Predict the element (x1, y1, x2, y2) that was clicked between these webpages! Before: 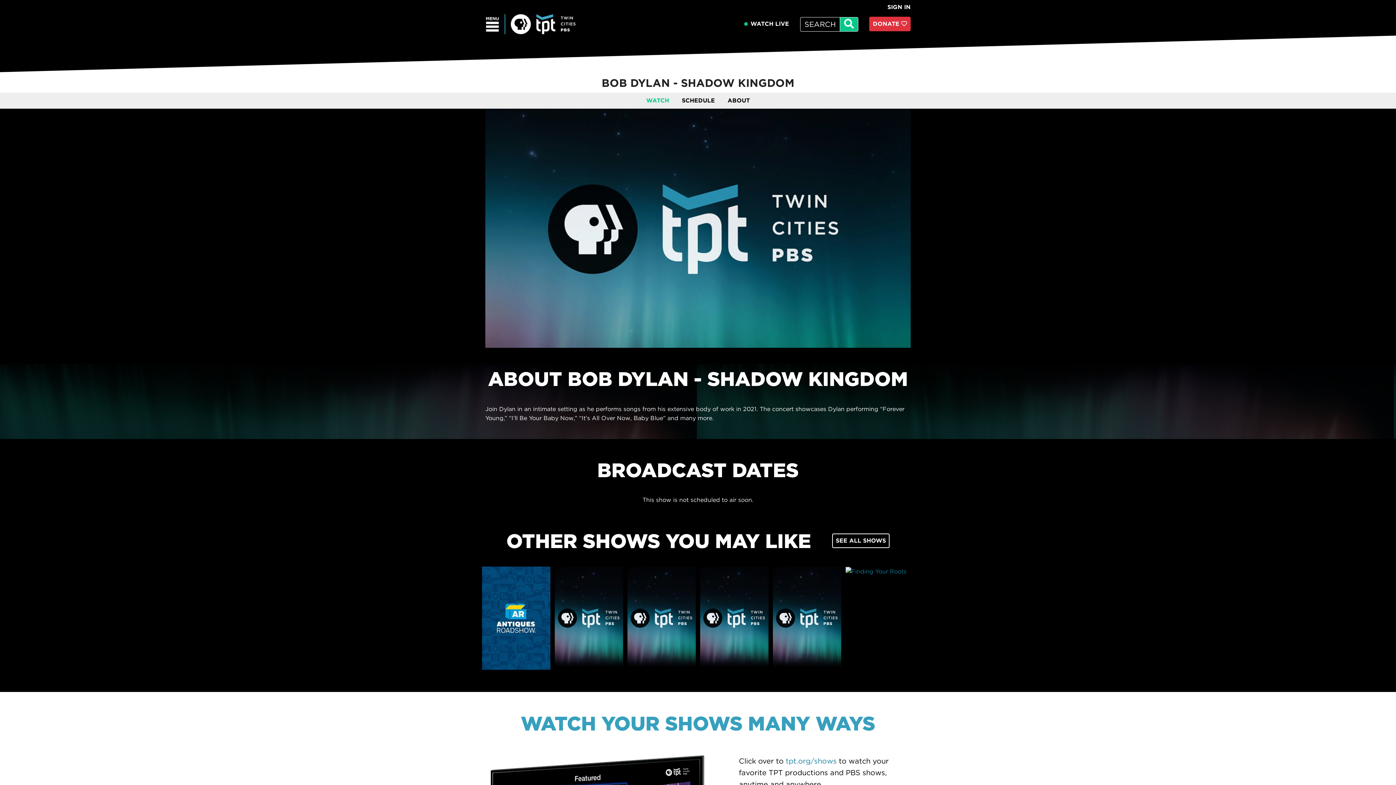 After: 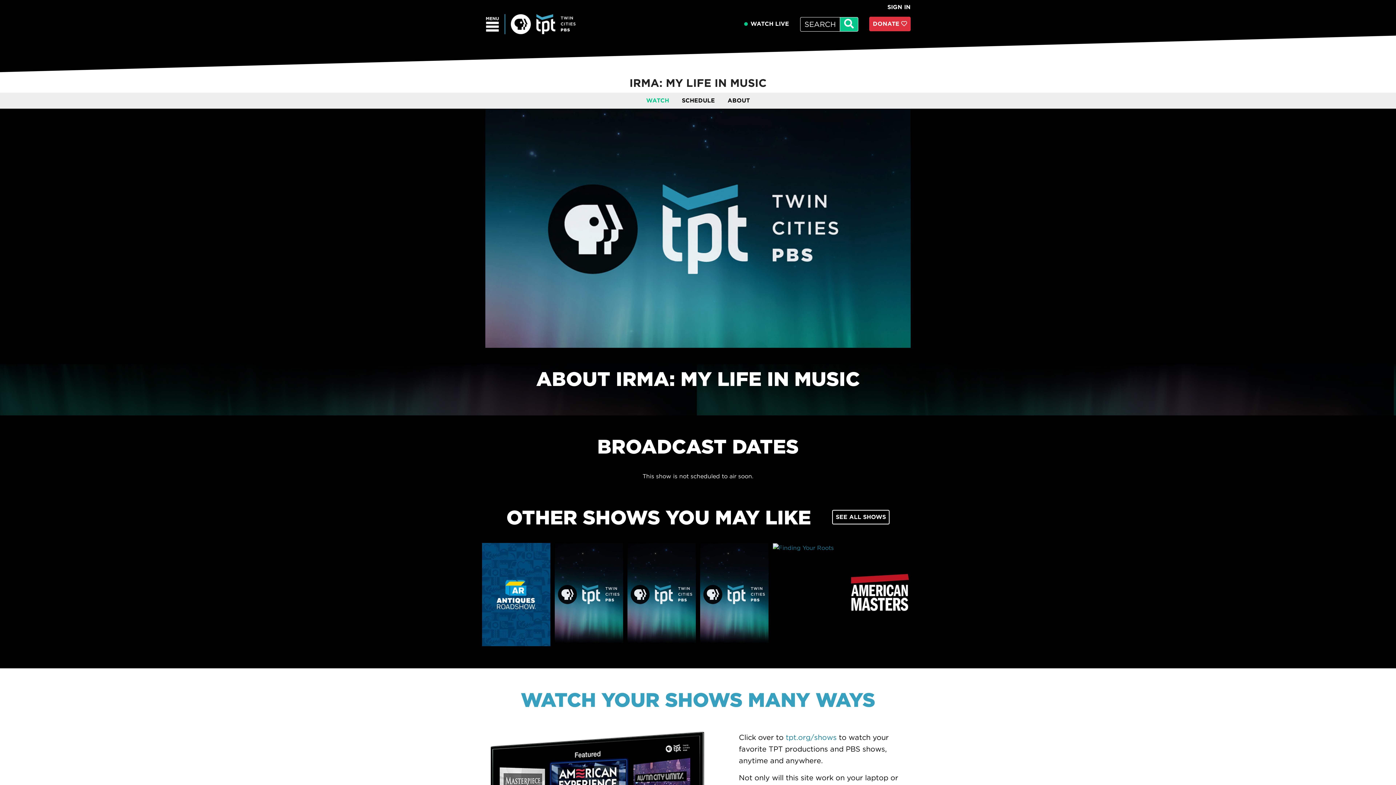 Action: bbox: (627, 566, 696, 669)